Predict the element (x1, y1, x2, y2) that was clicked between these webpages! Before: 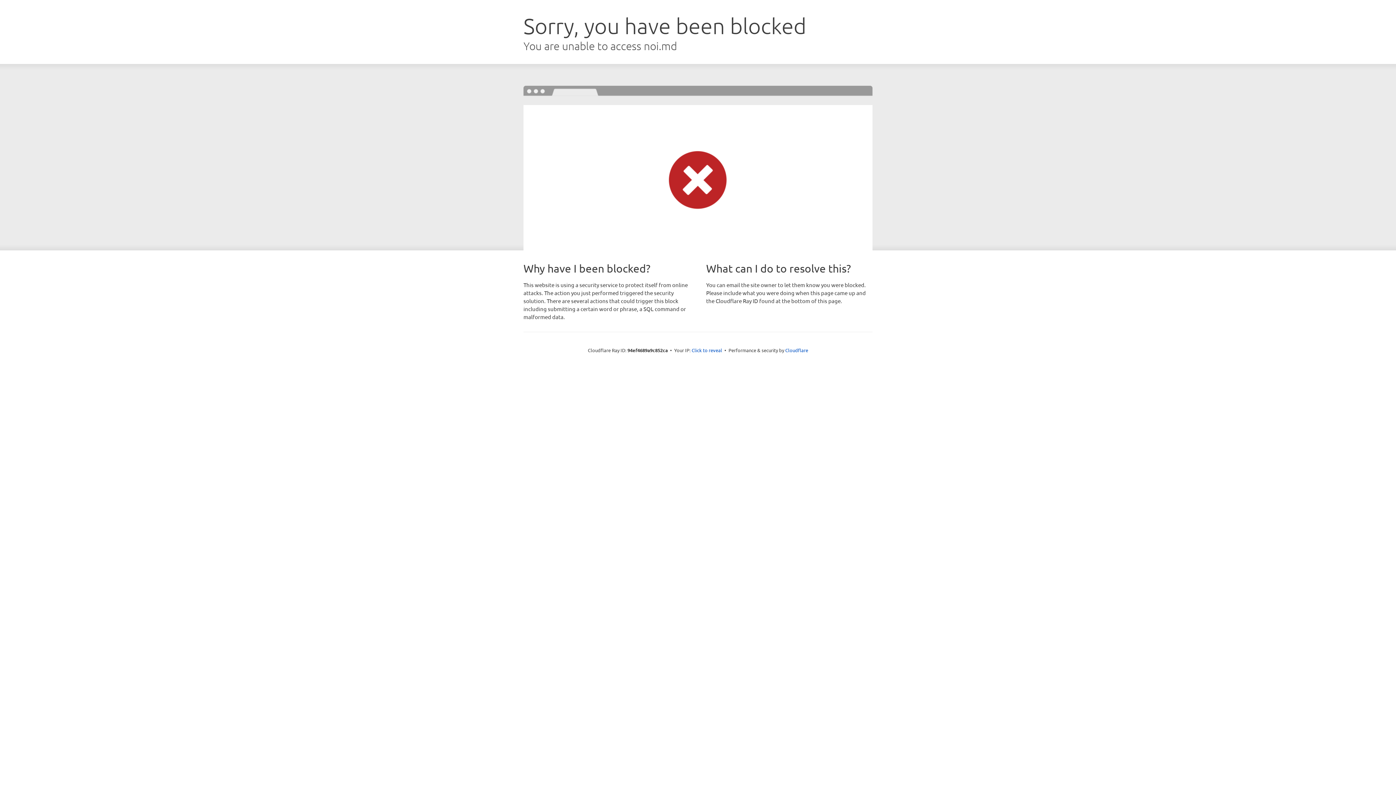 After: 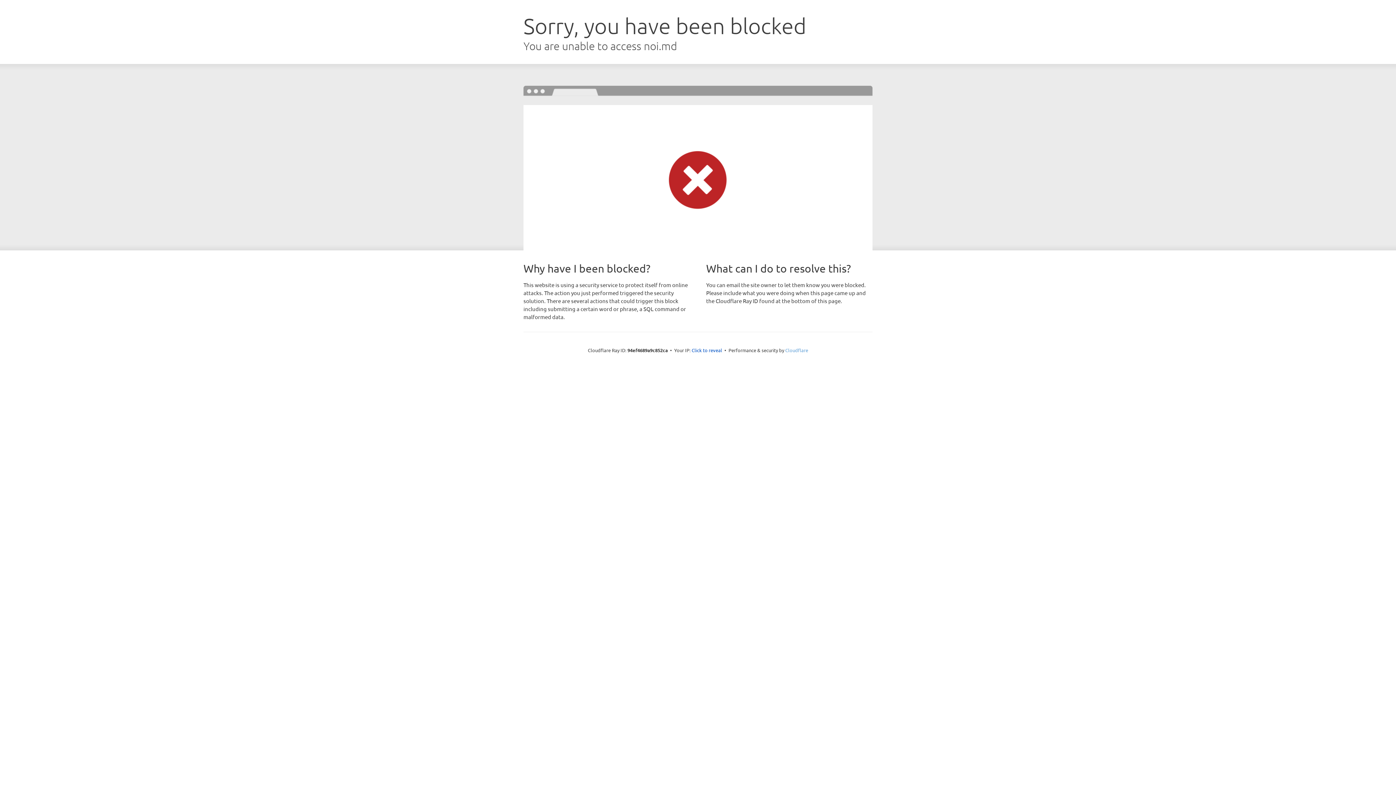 Action: bbox: (785, 347, 808, 353) label: Cloudflare